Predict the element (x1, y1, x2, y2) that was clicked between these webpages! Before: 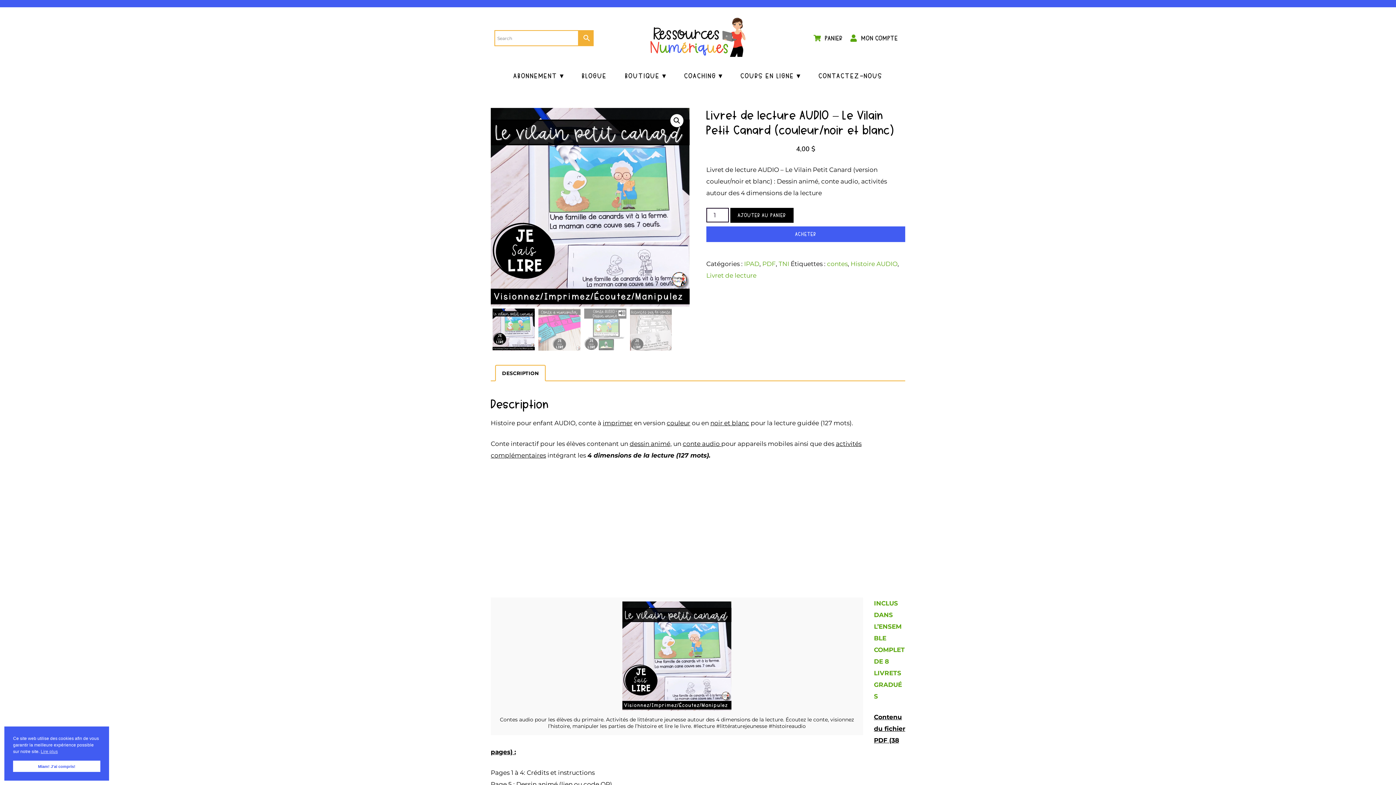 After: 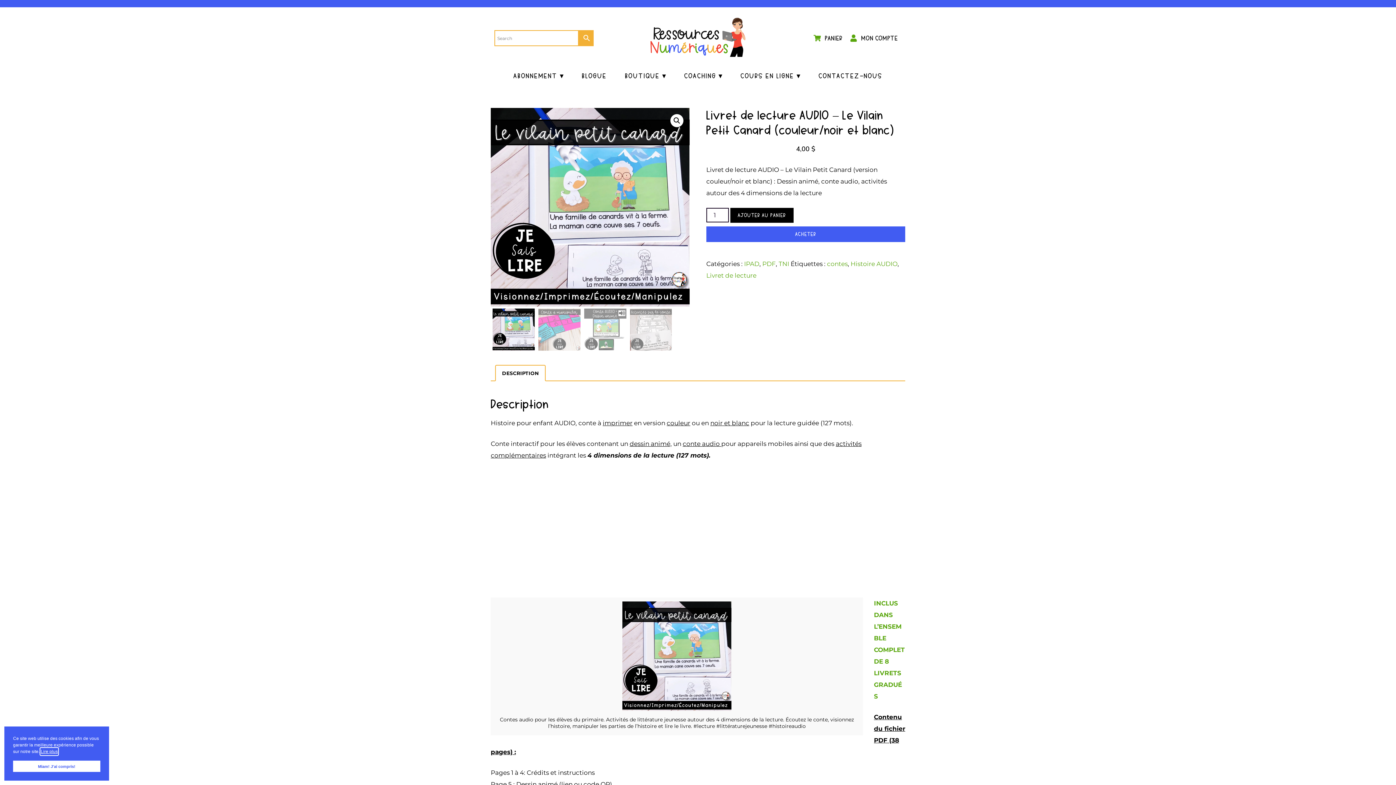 Action: bbox: (40, 748, 57, 755) label: cookies - Lire plus 